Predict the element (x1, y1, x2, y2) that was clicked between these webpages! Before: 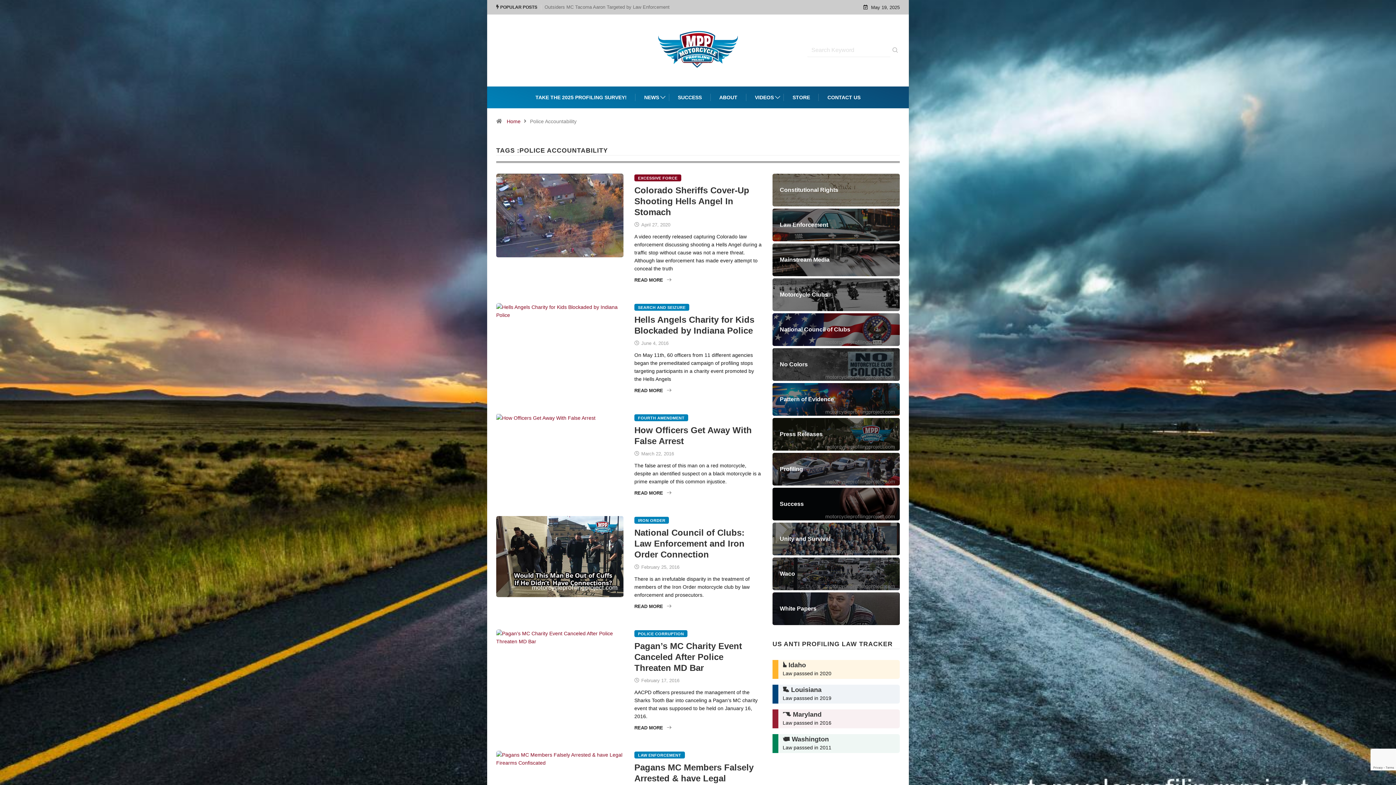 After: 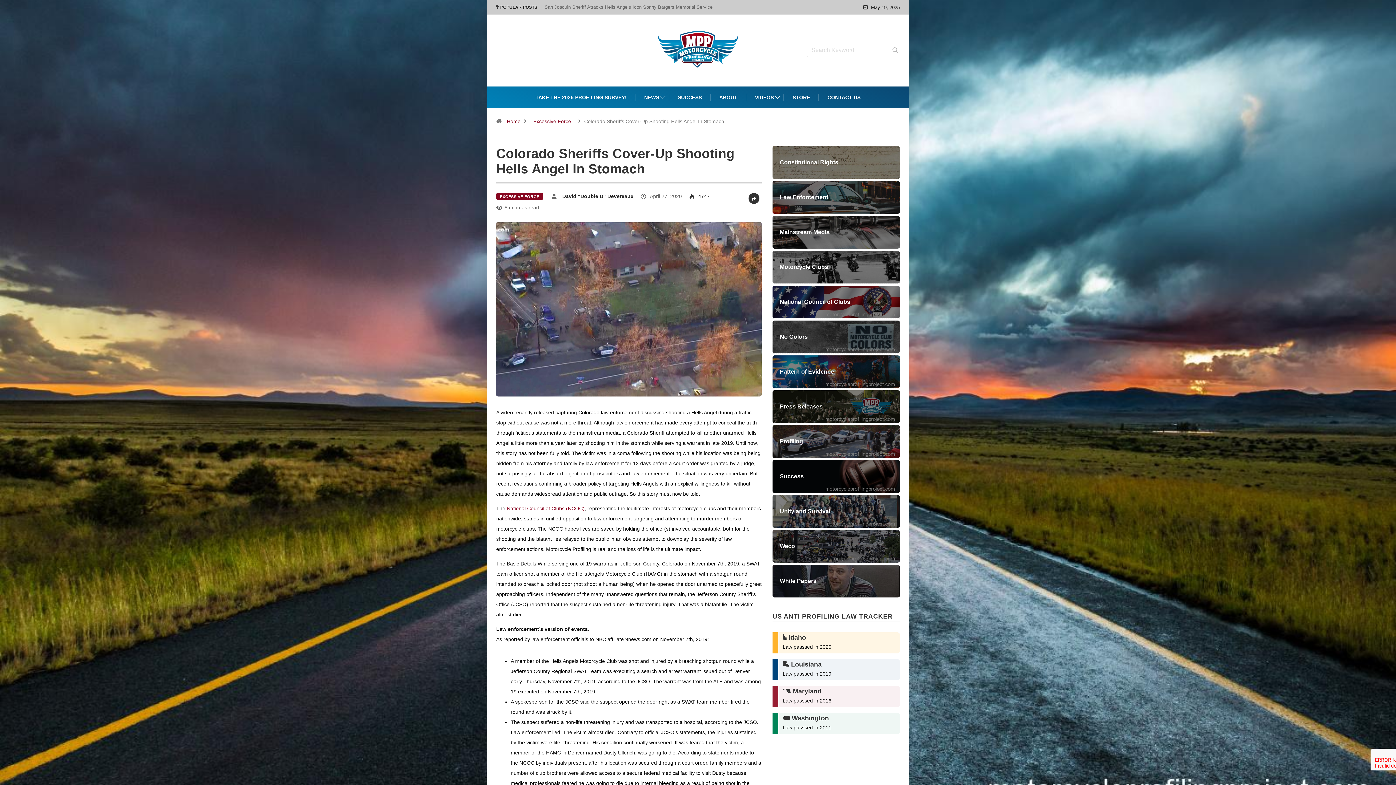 Action: bbox: (496, 212, 623, 218)